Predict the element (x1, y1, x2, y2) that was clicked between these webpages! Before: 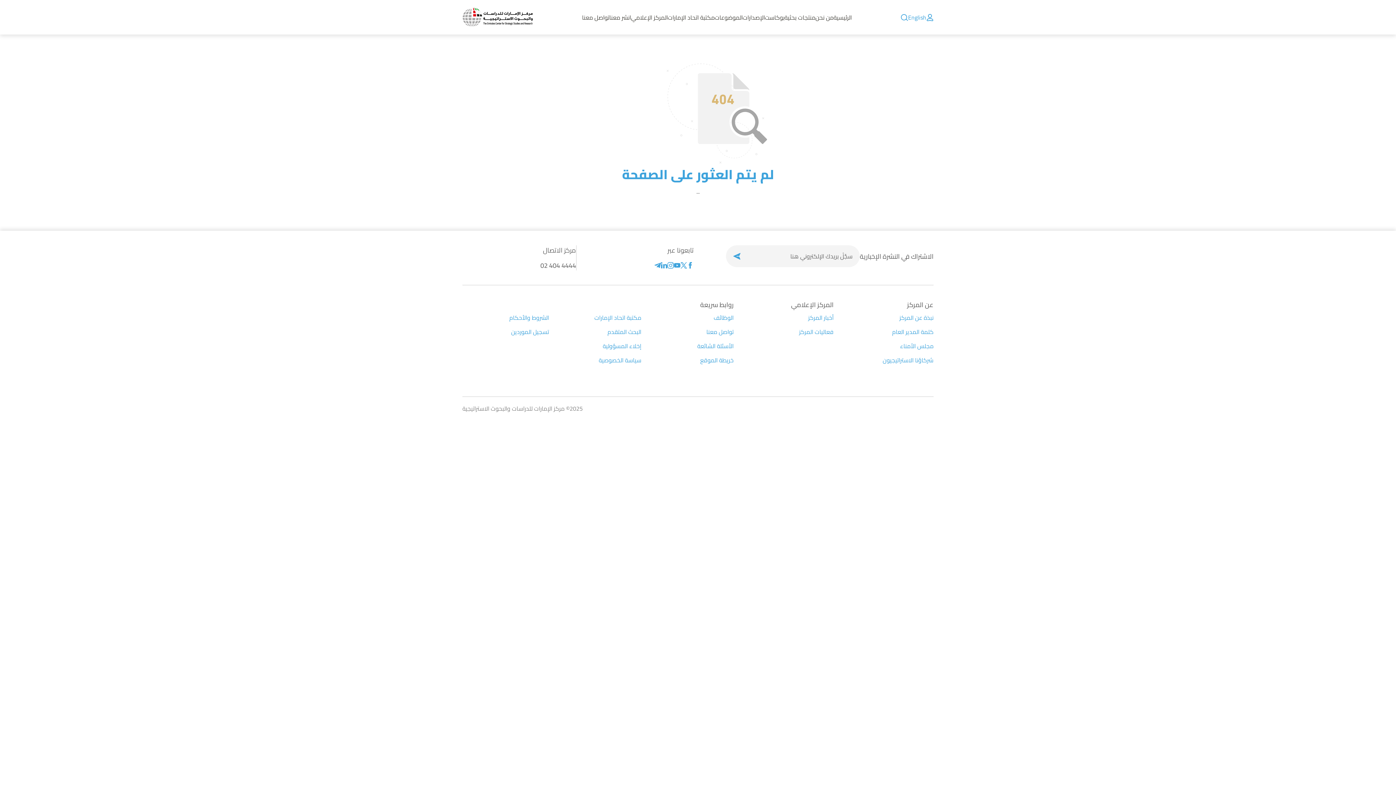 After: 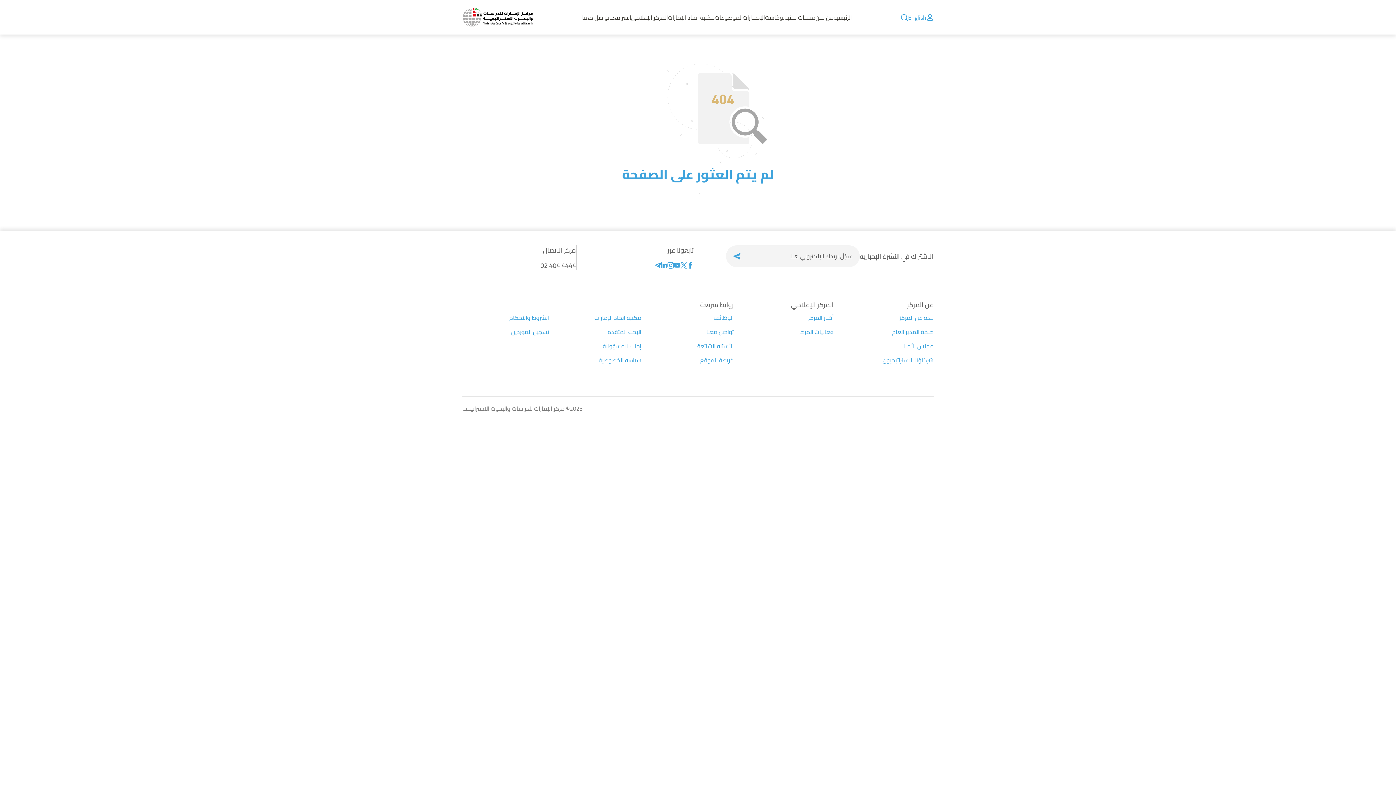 Action: bbox: (911, 12, 929, 21) label: English